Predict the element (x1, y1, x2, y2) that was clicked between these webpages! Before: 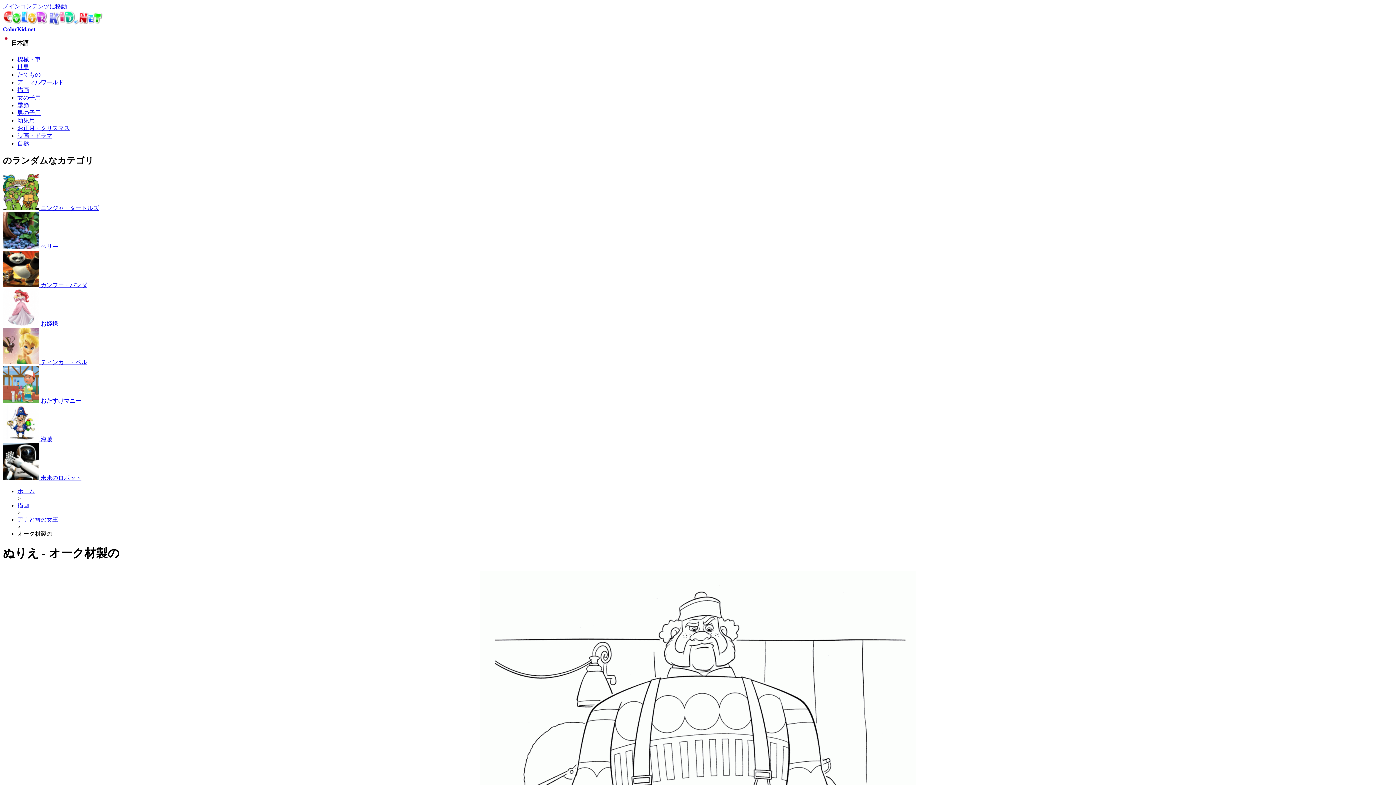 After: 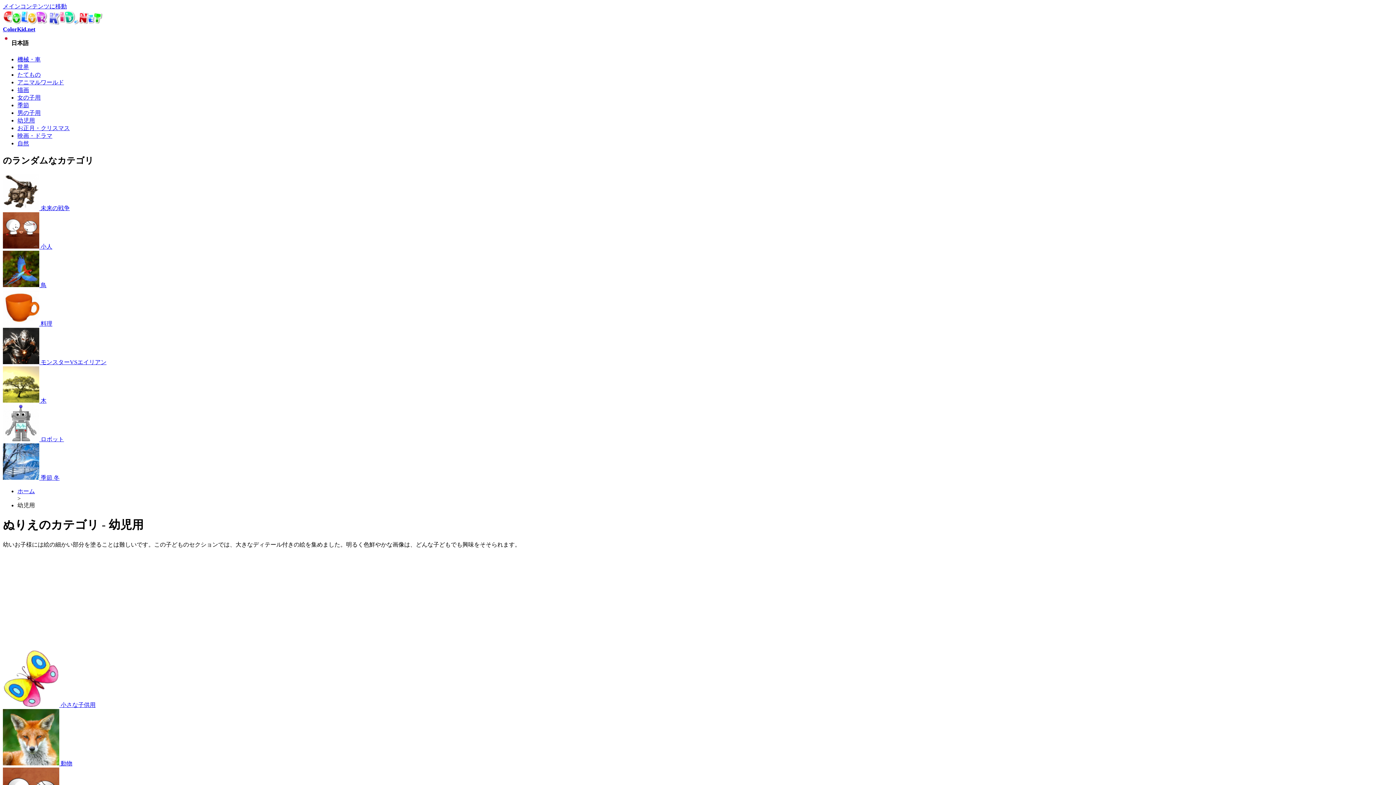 Action: bbox: (17, 117, 34, 123) label: 幼児用